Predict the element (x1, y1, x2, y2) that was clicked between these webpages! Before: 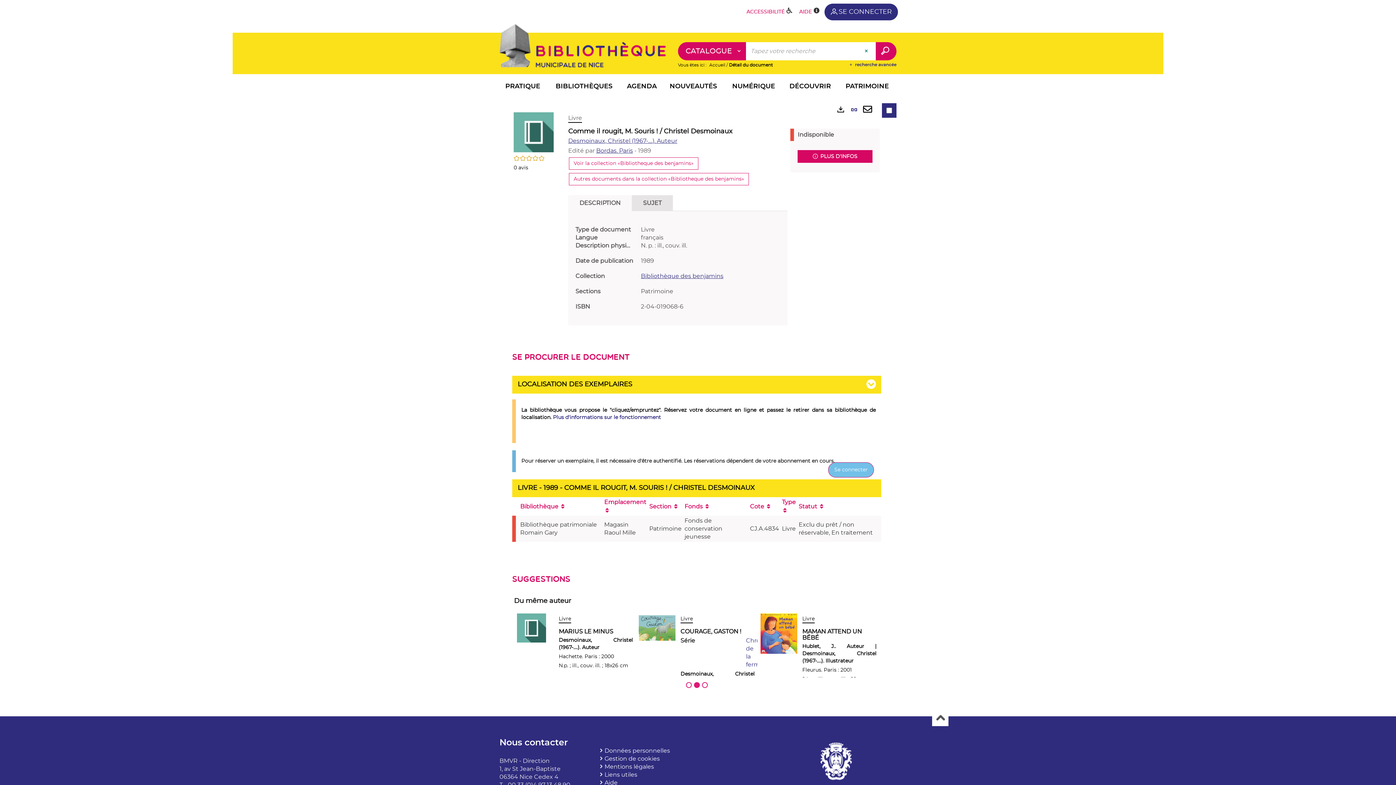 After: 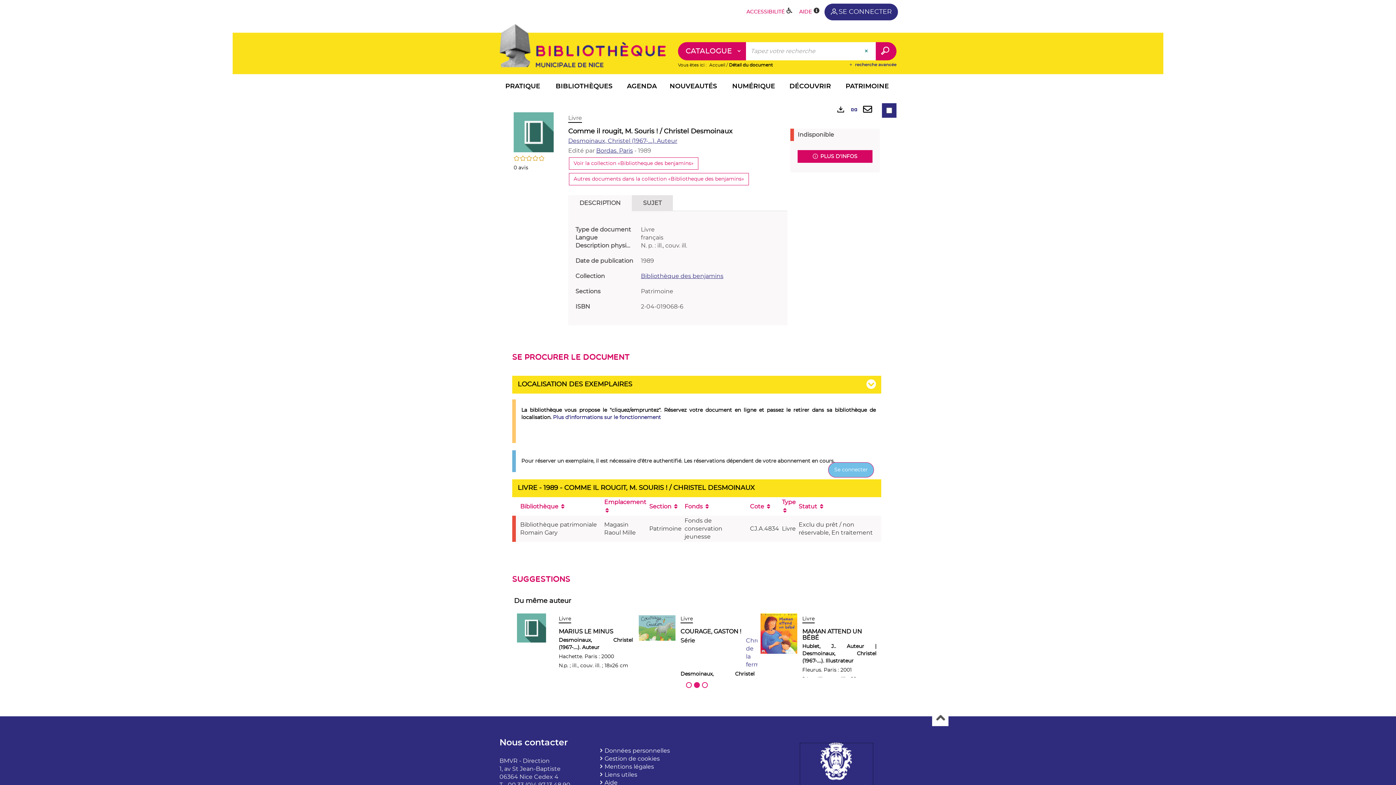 Action: bbox: (799, 658, 873, 664)